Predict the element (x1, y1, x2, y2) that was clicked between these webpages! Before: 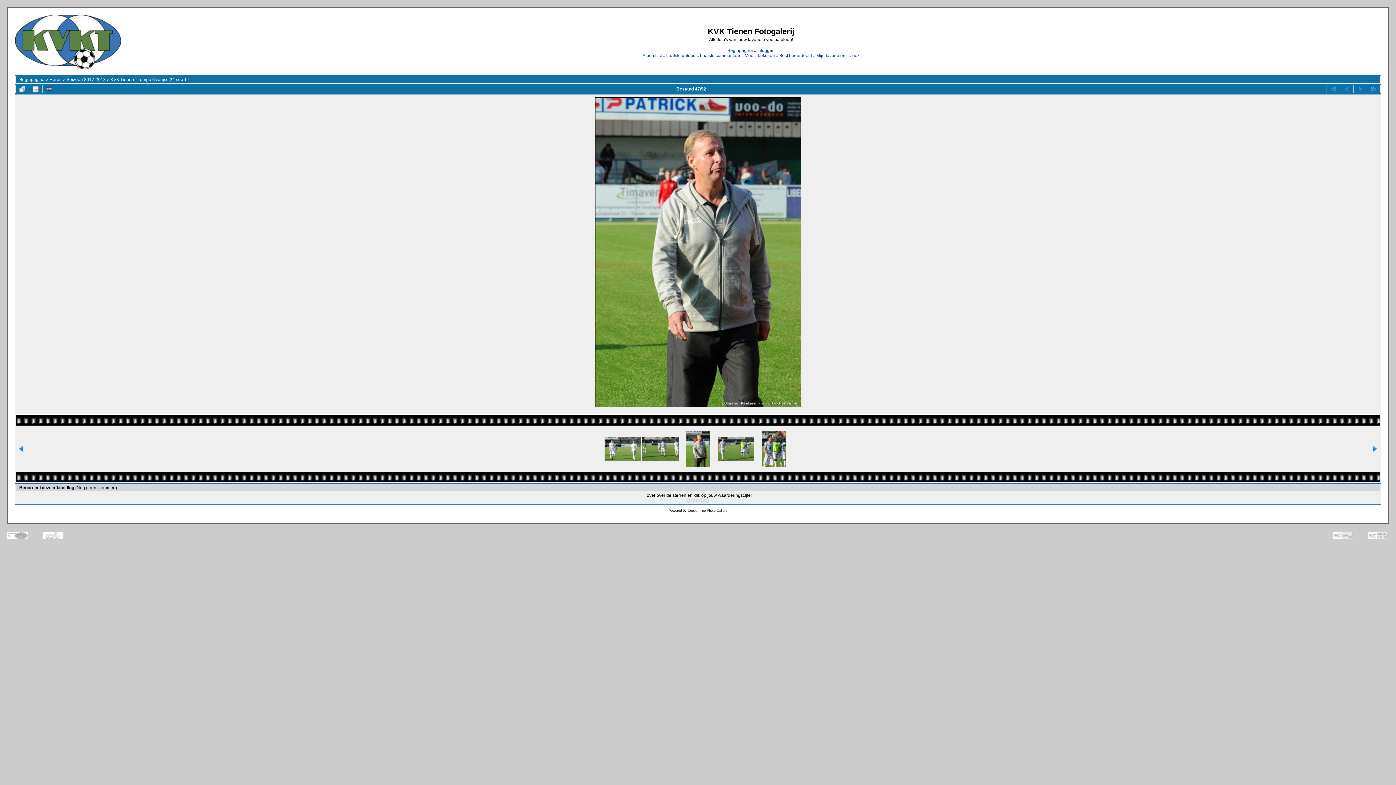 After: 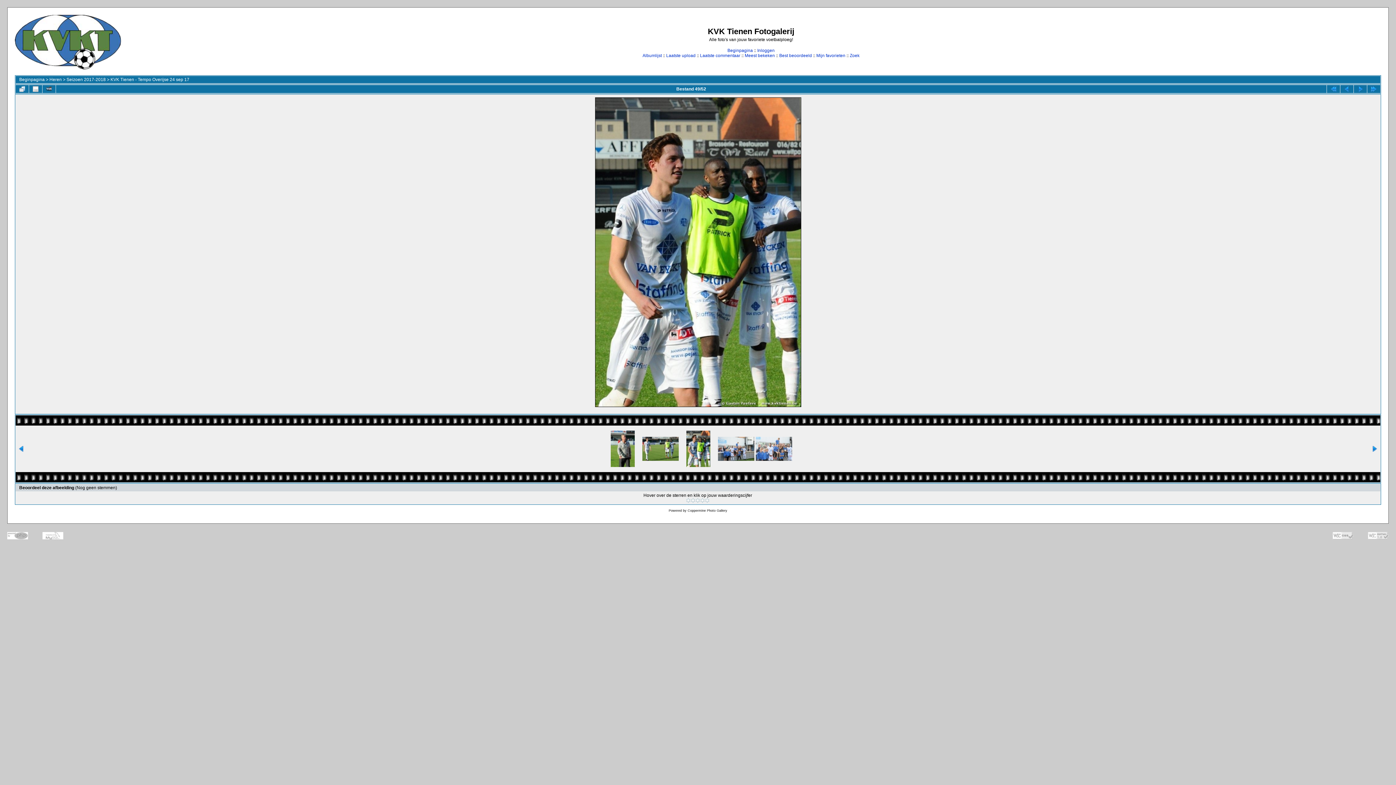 Action: bbox: (756, 430, 792, 467)